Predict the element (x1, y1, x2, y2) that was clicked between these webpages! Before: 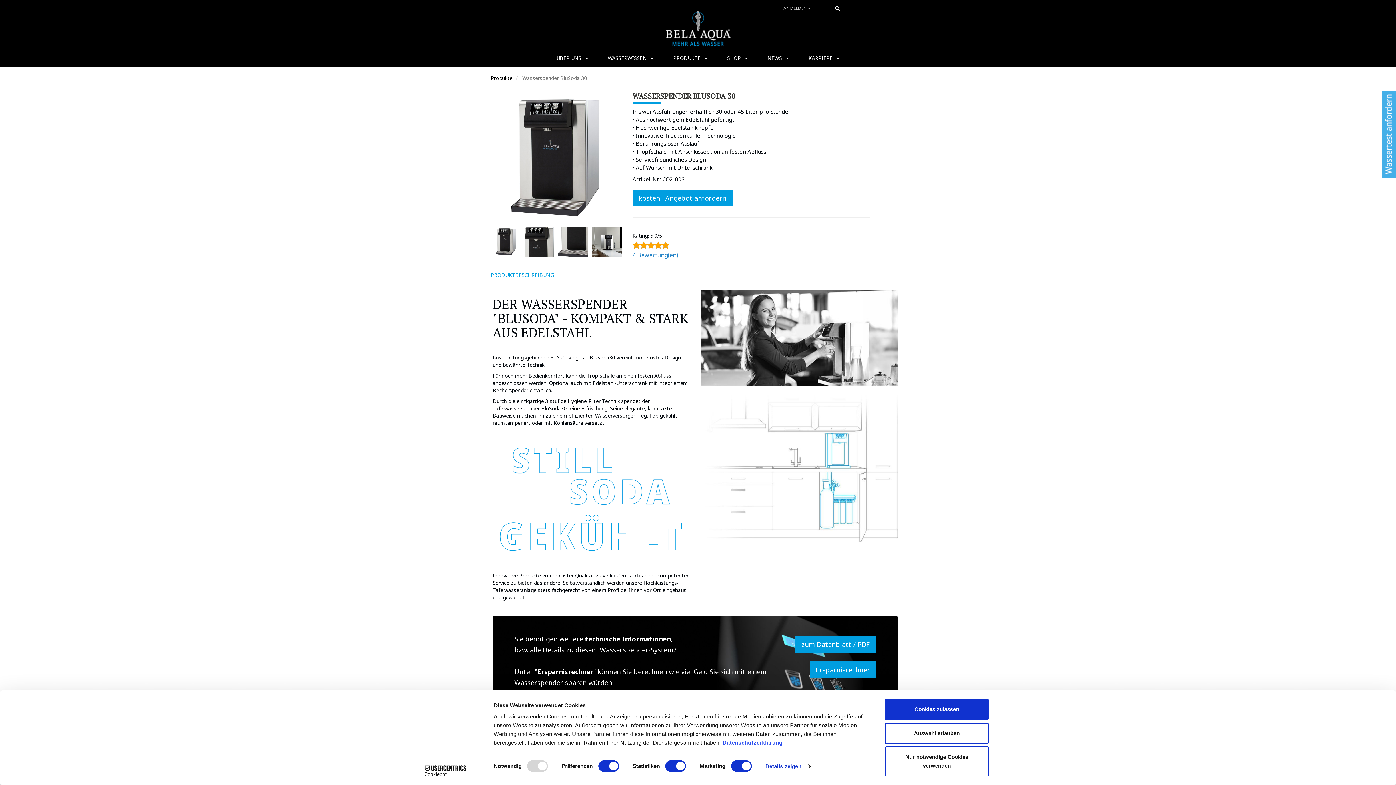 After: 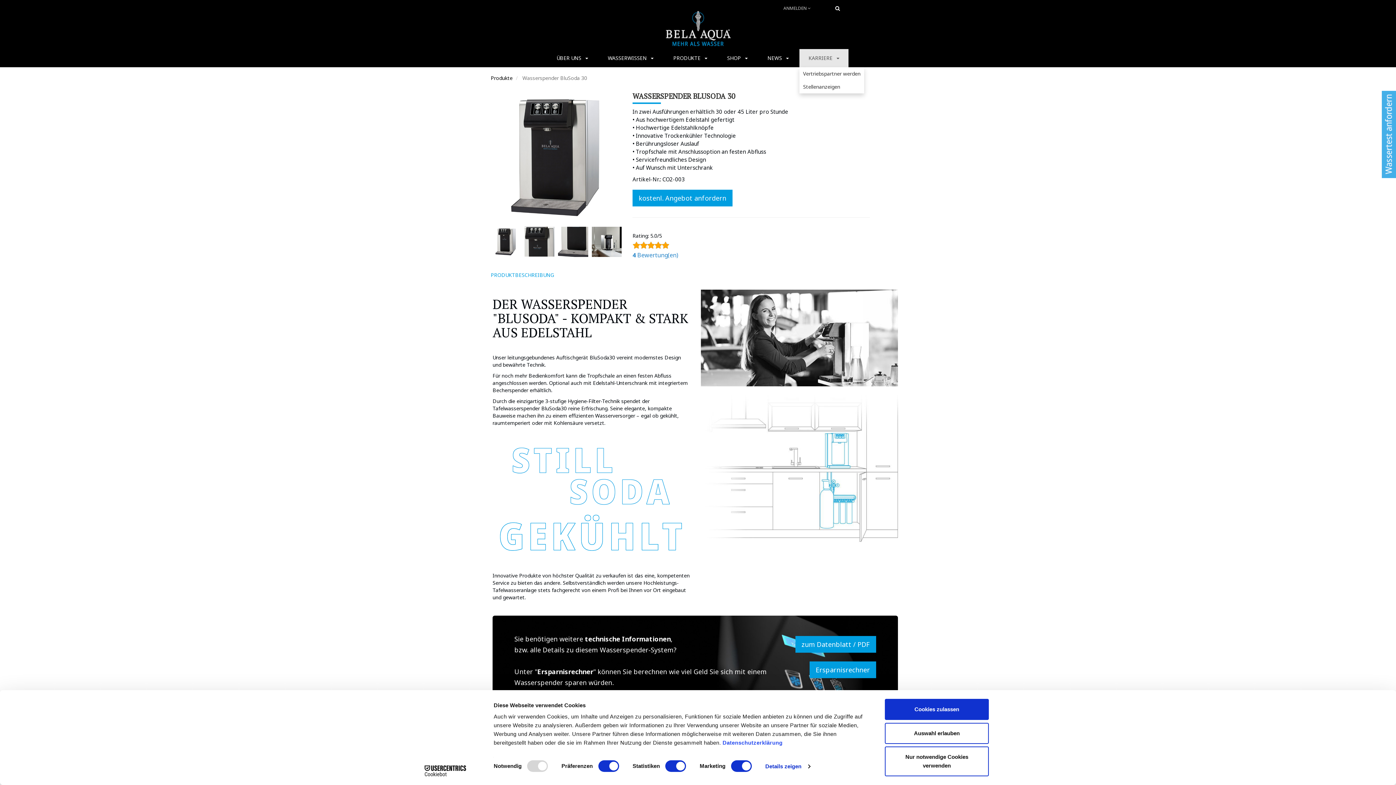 Action: label: KARRIERE  bbox: (799, 49, 848, 67)